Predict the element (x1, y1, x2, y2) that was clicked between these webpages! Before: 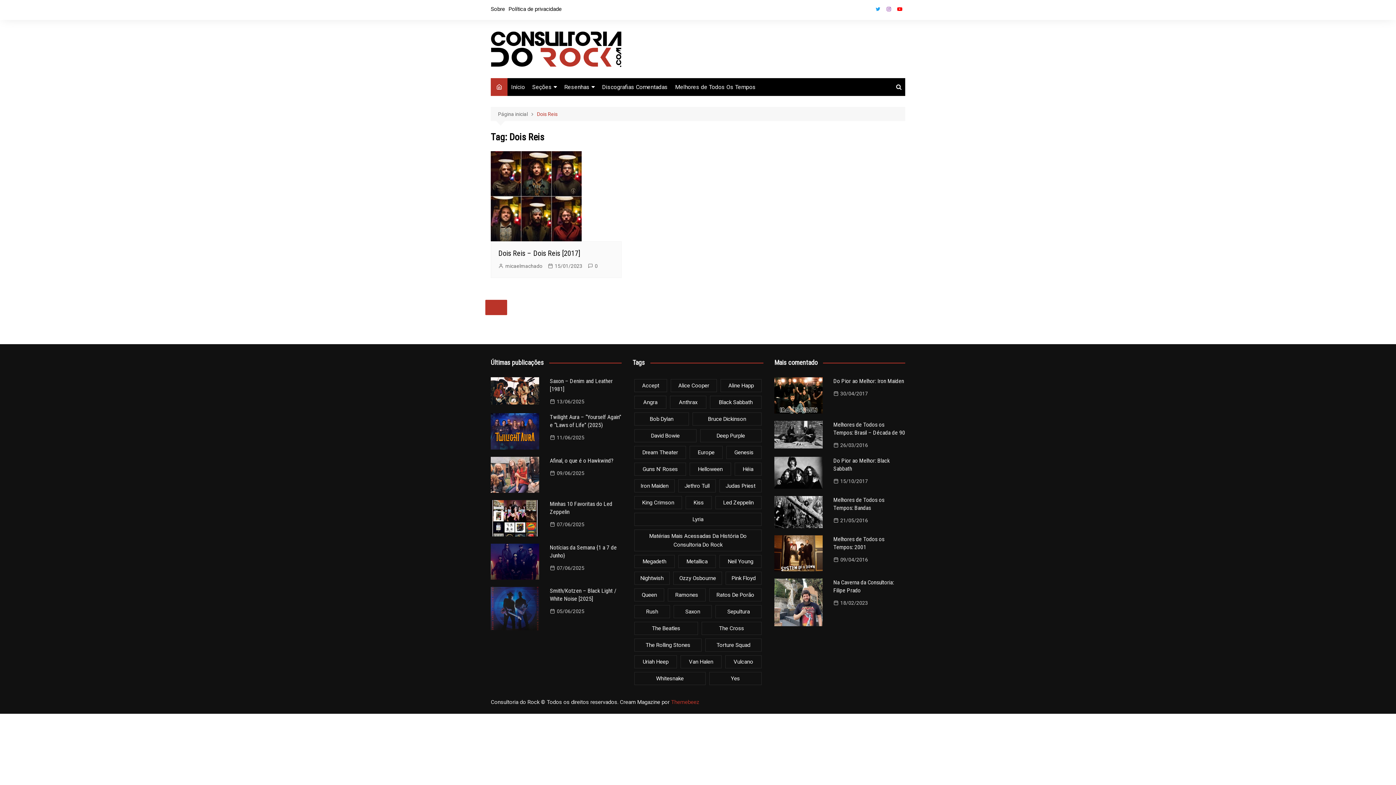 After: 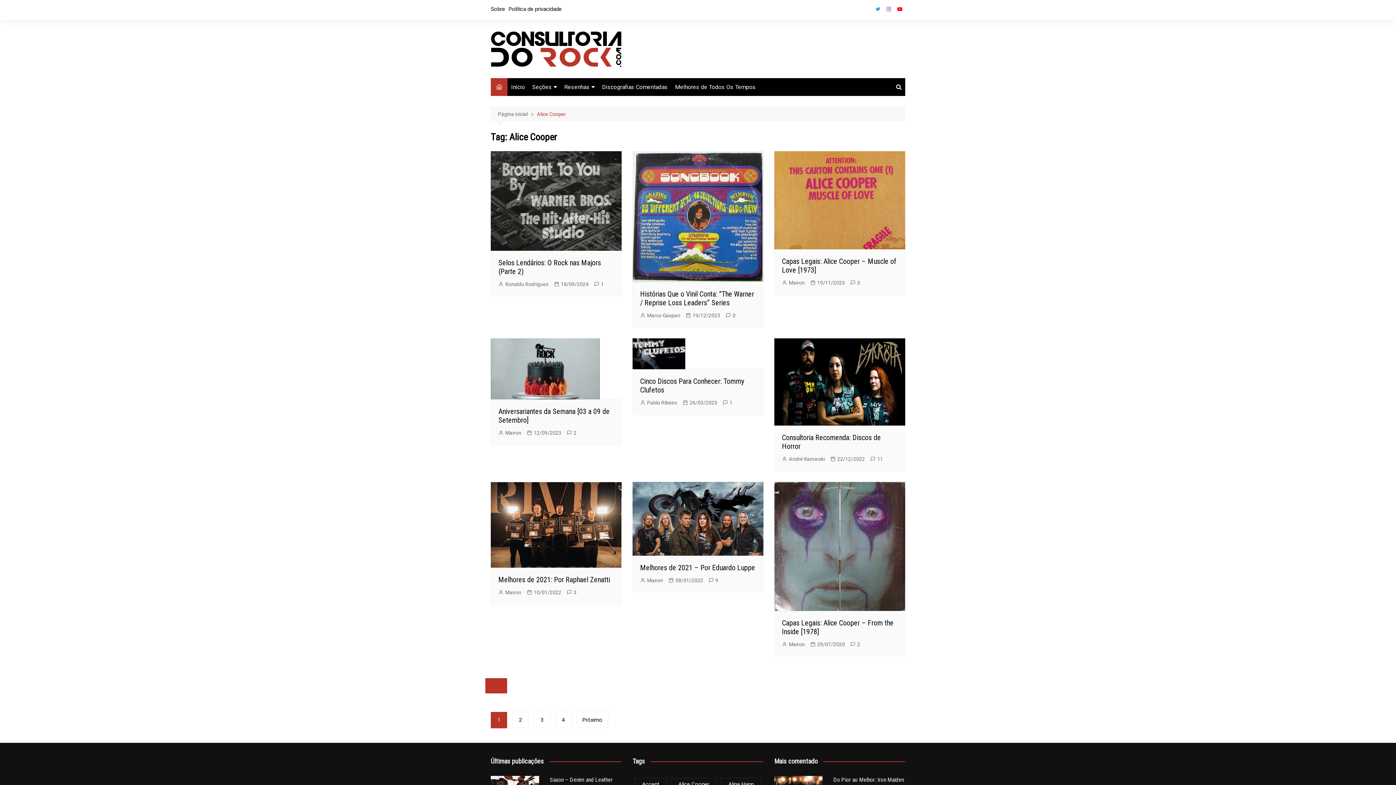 Action: bbox: (670, 379, 717, 392) label: Alice Cooper (30 itens)